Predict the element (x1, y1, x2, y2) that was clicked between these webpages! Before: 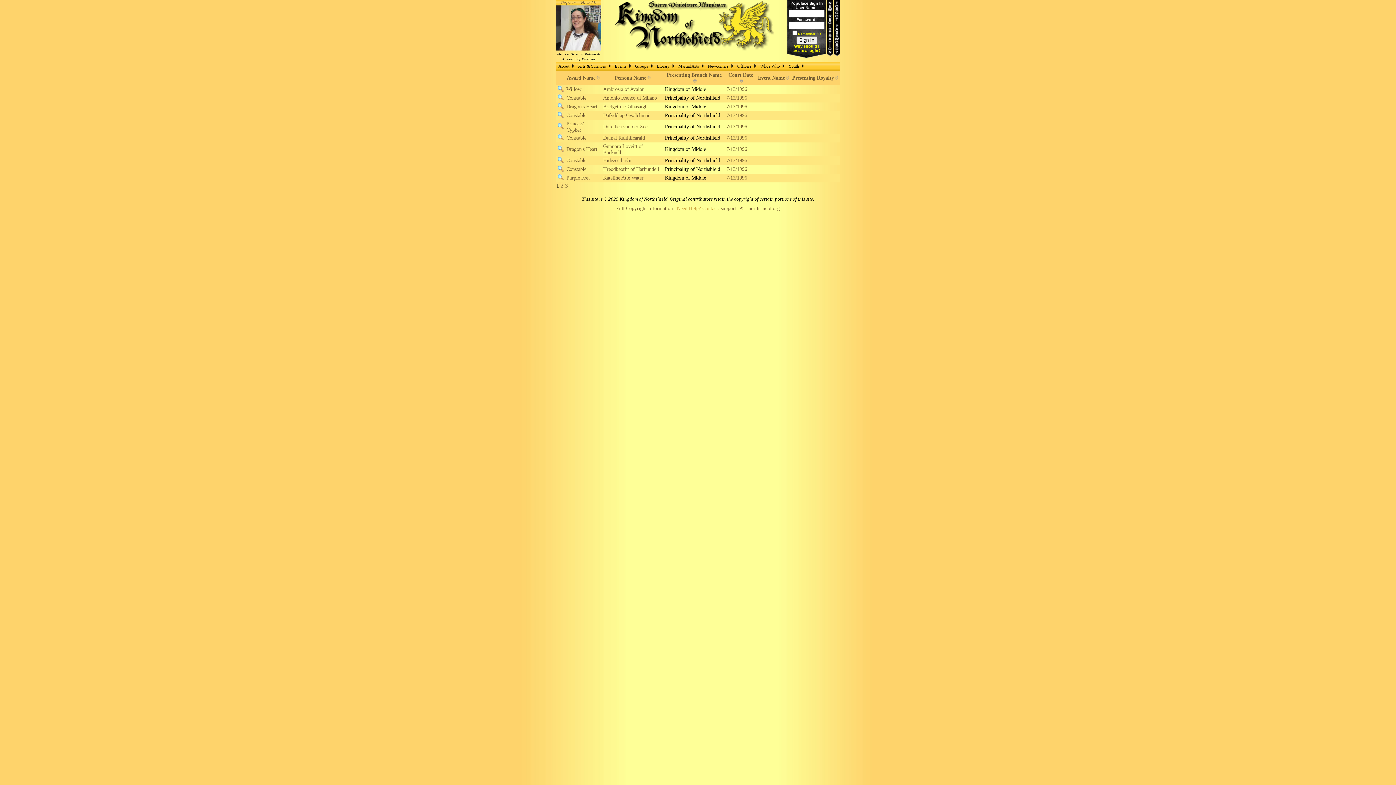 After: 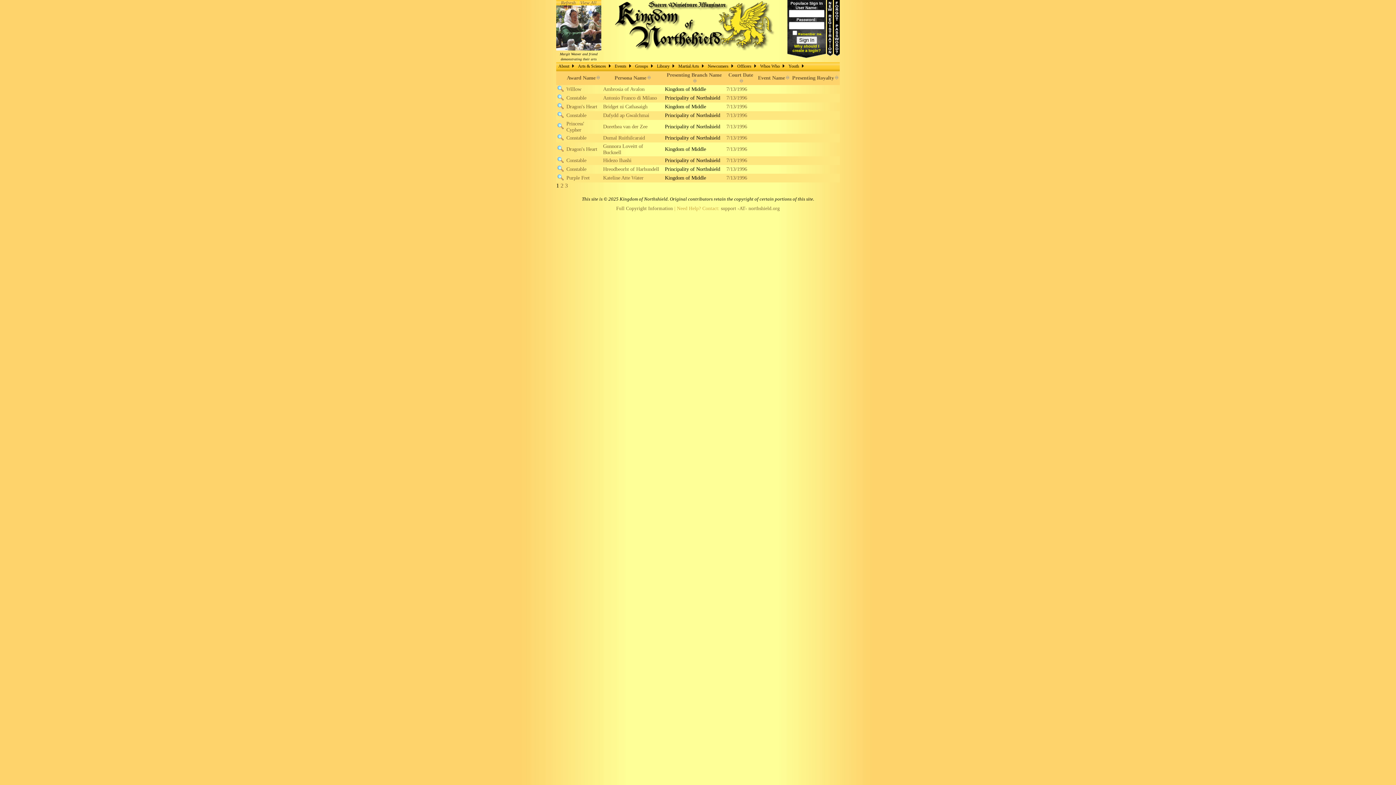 Action: bbox: (726, 174, 747, 180) label: 7/13/1996